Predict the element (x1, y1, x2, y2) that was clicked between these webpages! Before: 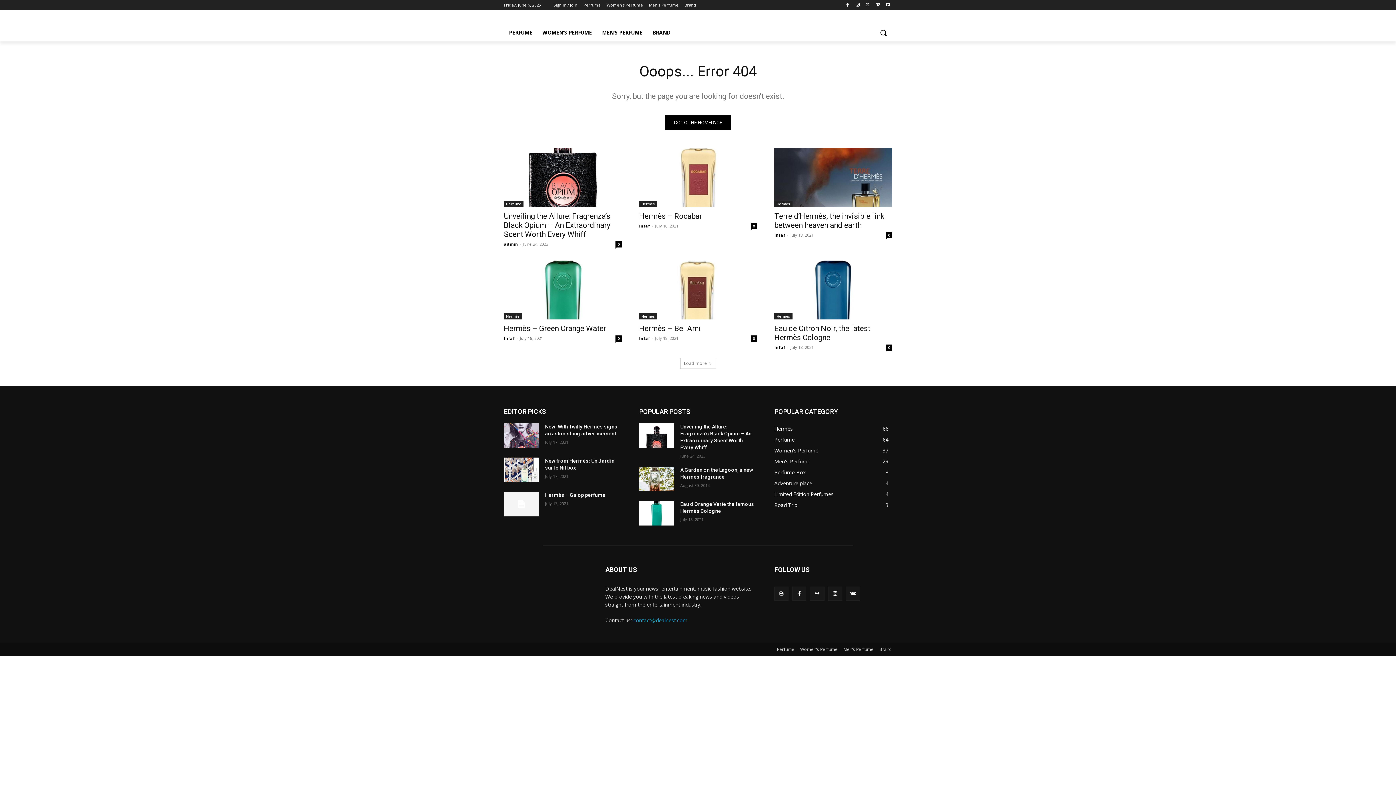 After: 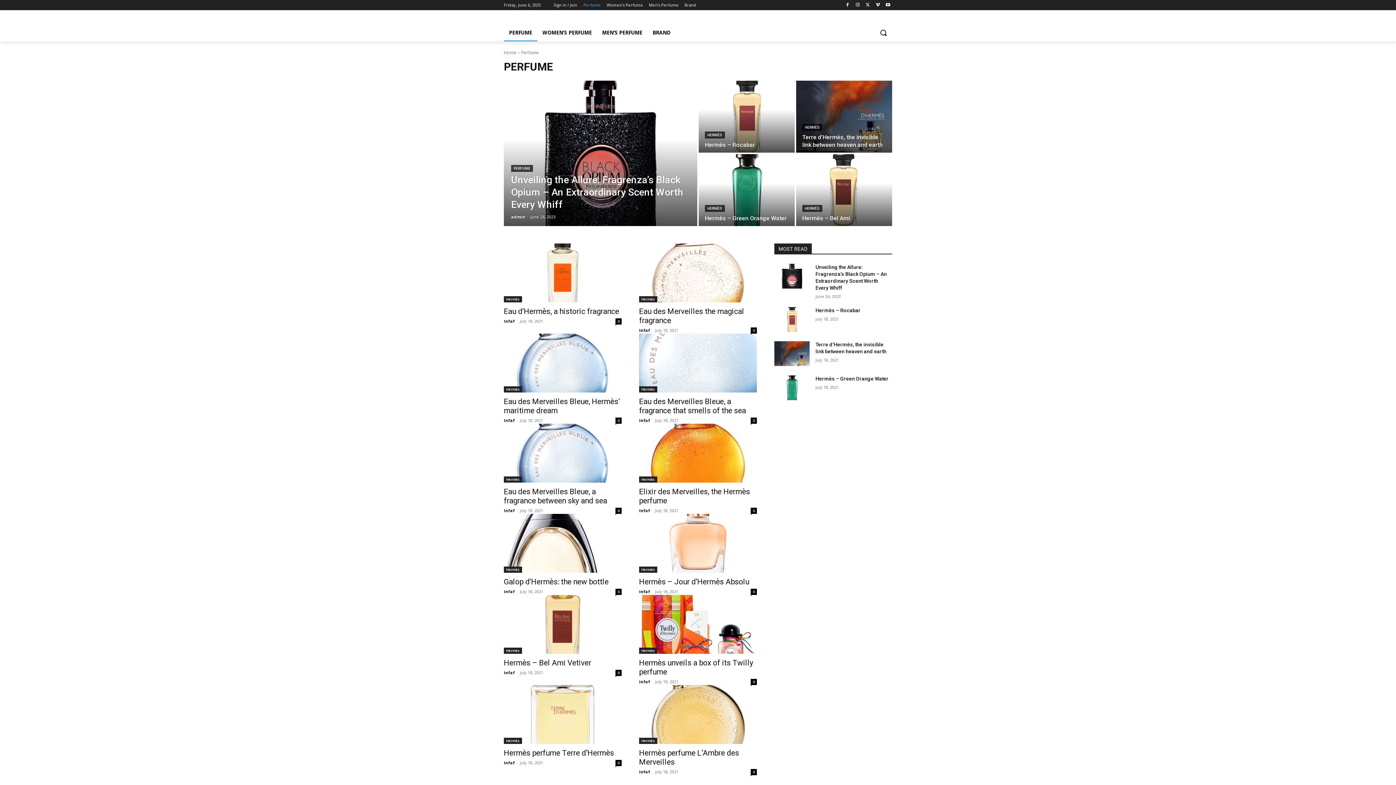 Action: bbox: (777, 645, 794, 653) label: Perfume